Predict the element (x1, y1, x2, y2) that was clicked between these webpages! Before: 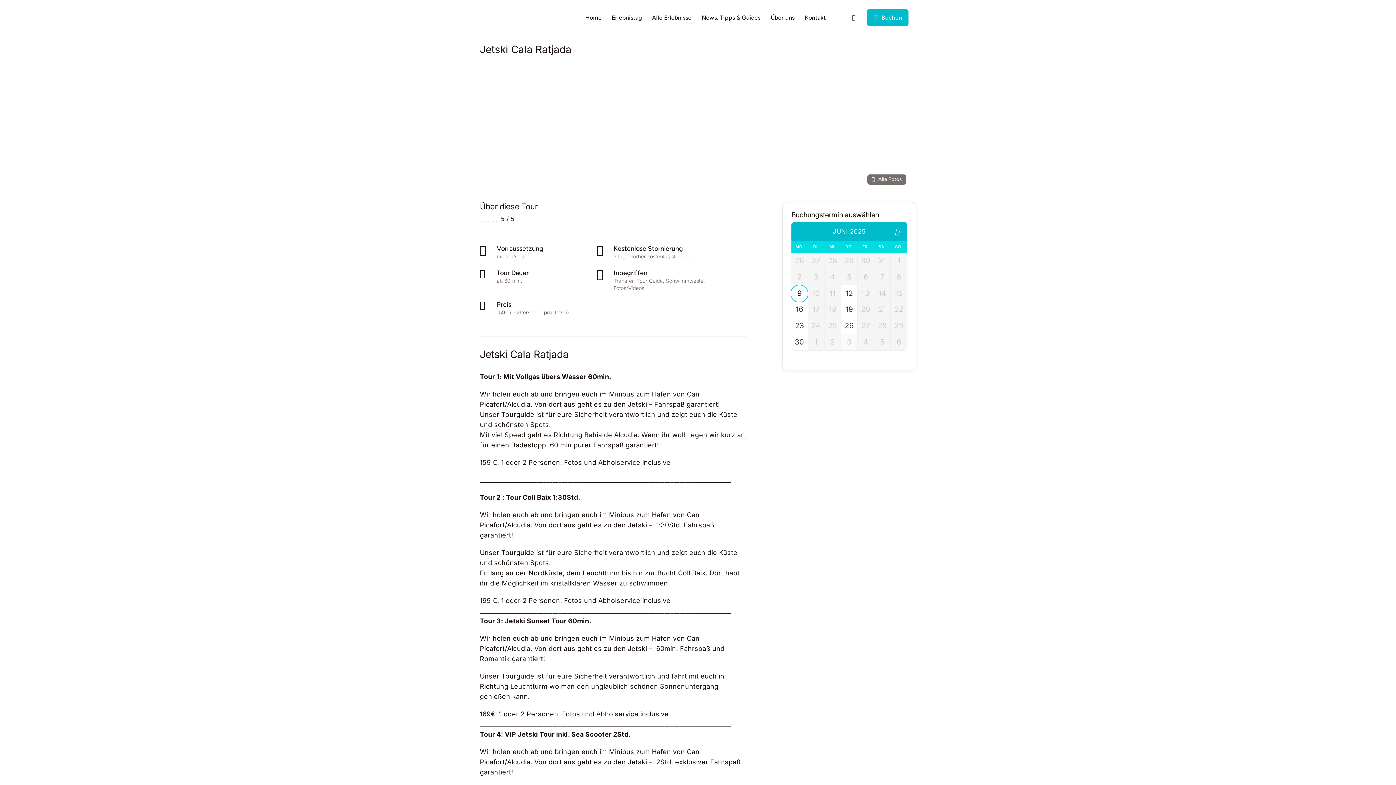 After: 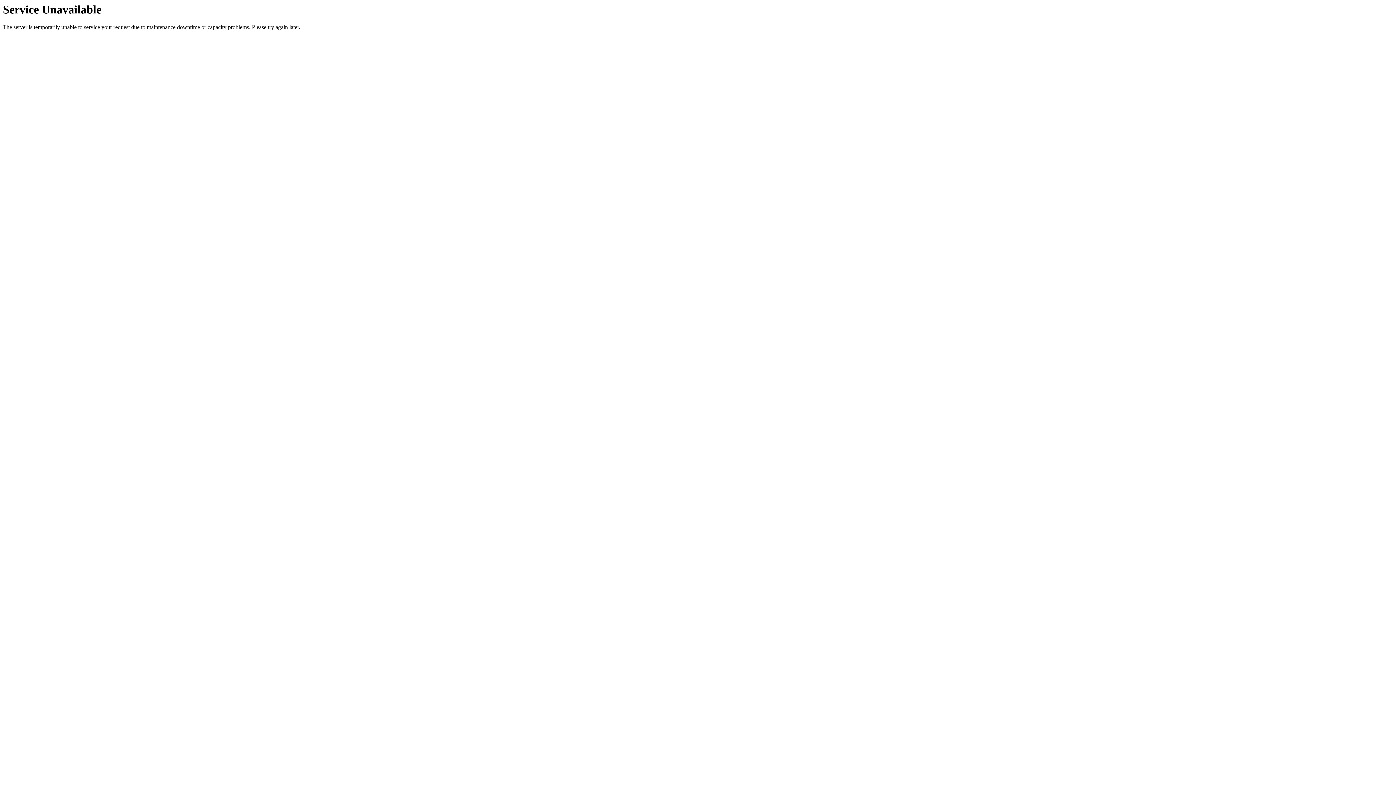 Action: bbox: (650, 10, 693, 24) label: Alle Erlebnisse